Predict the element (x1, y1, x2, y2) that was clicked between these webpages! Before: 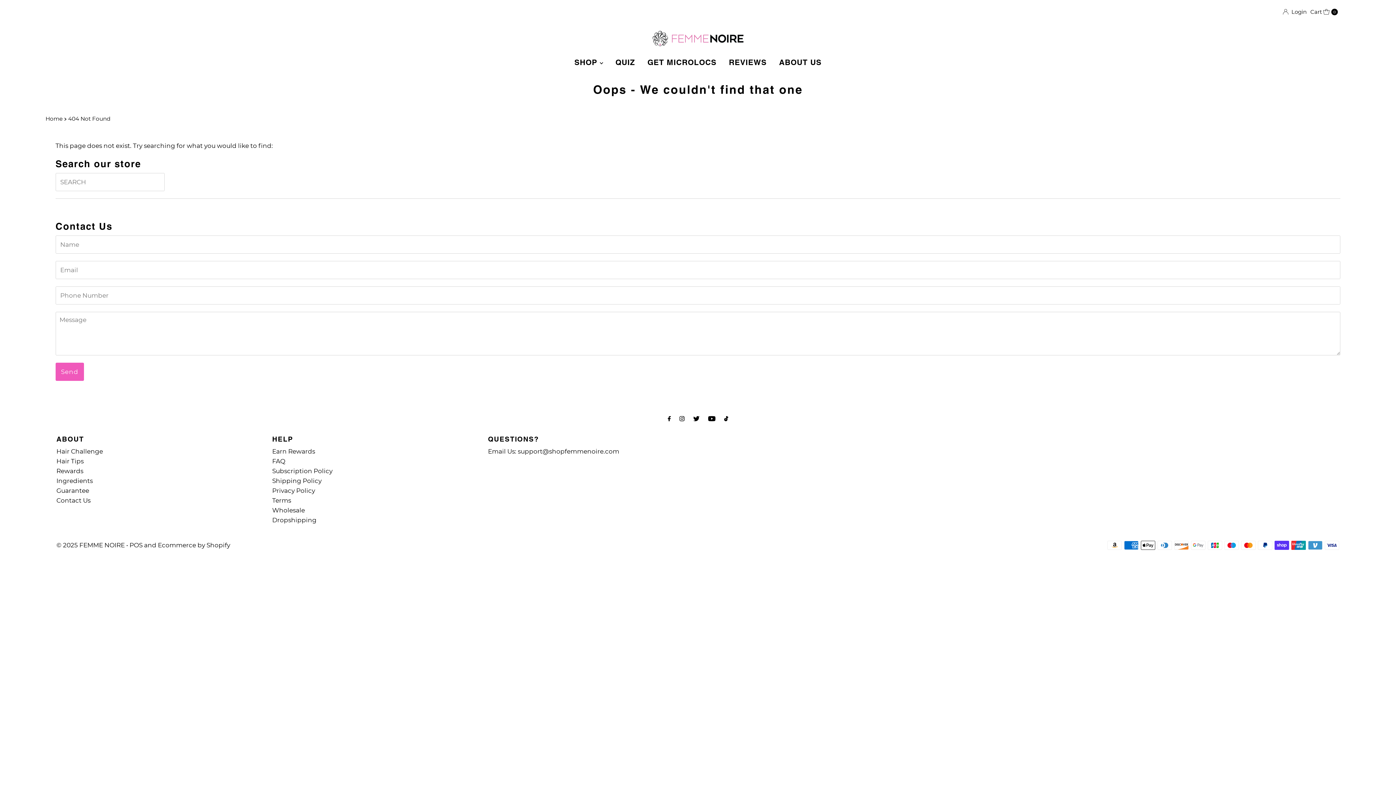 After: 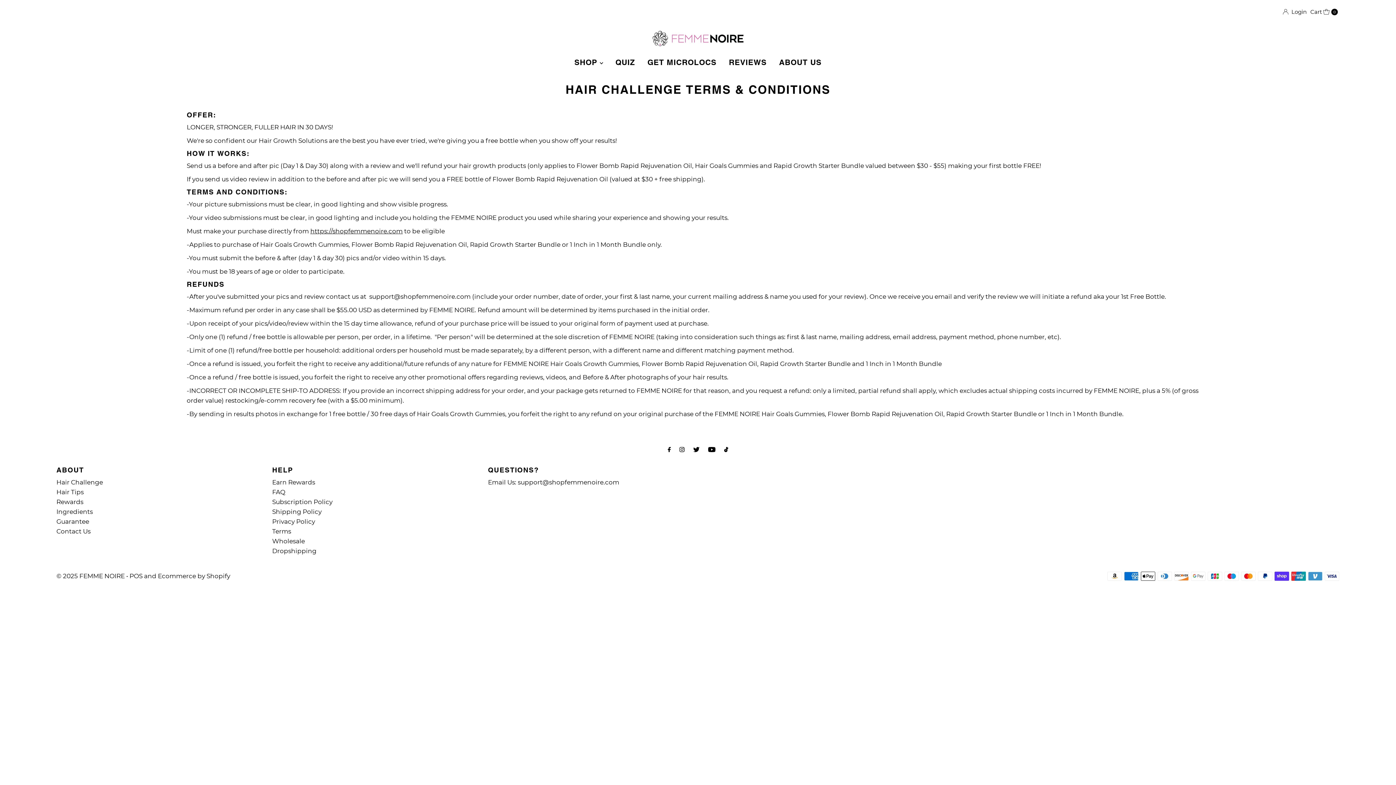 Action: bbox: (56, 448, 102, 455) label: Hair Challenge